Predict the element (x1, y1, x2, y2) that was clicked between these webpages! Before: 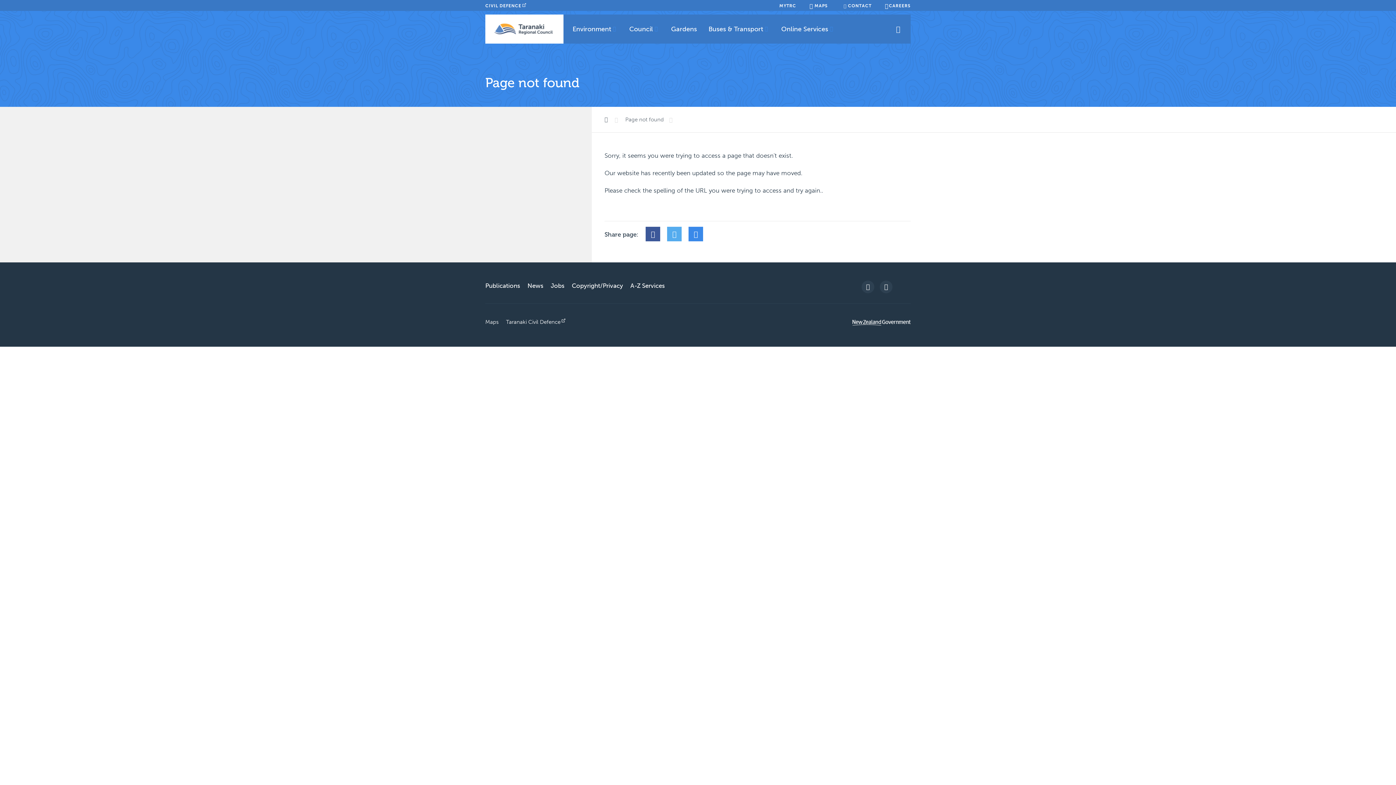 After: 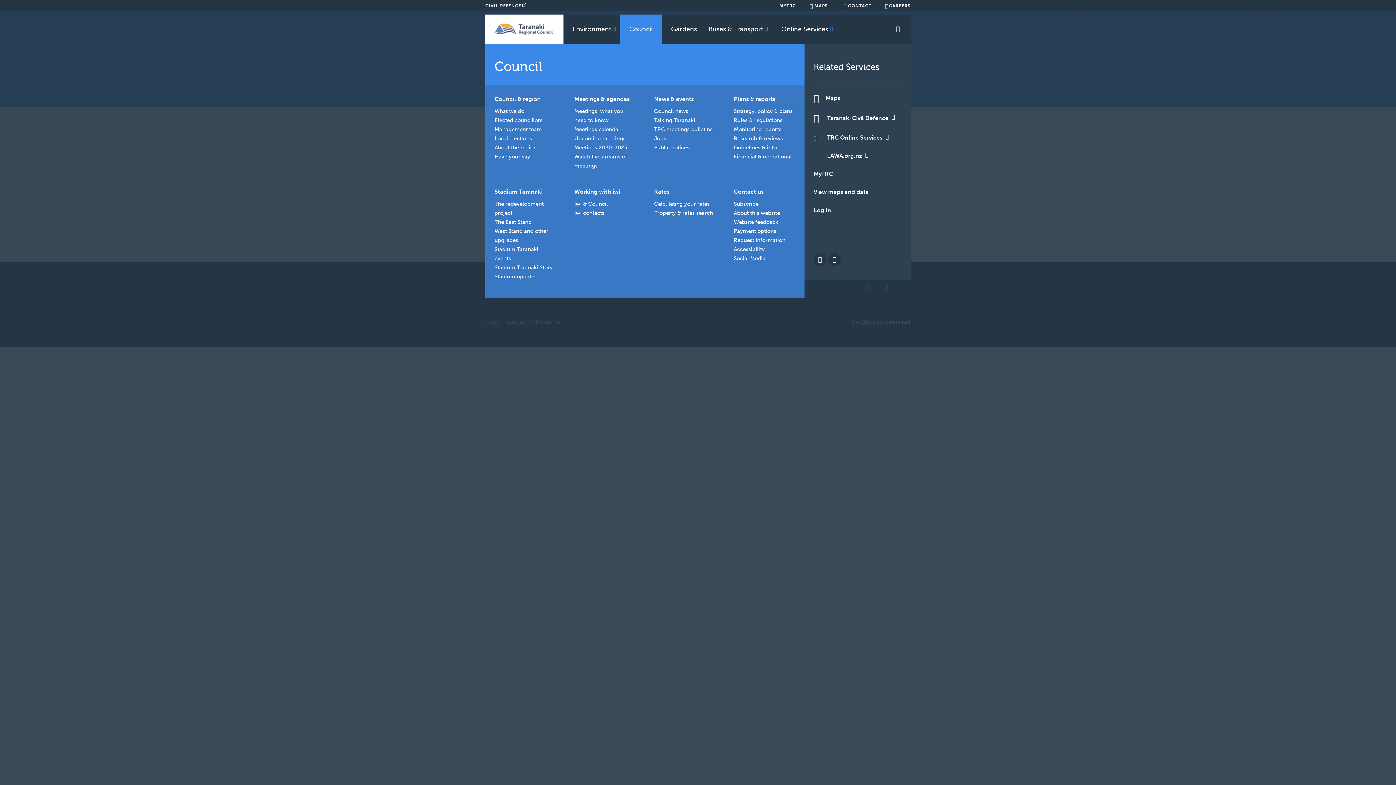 Action: bbox: (620, 14, 662, 43) label: Council